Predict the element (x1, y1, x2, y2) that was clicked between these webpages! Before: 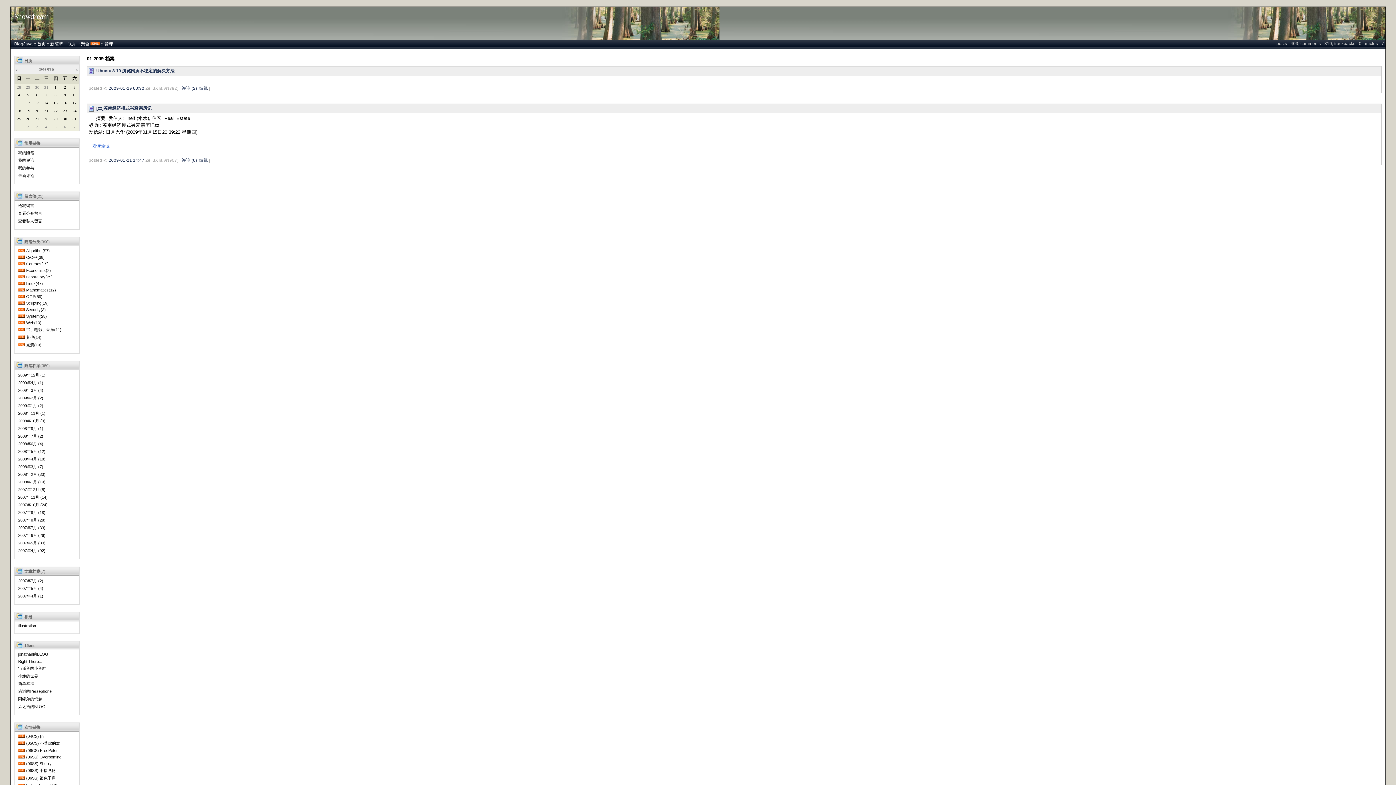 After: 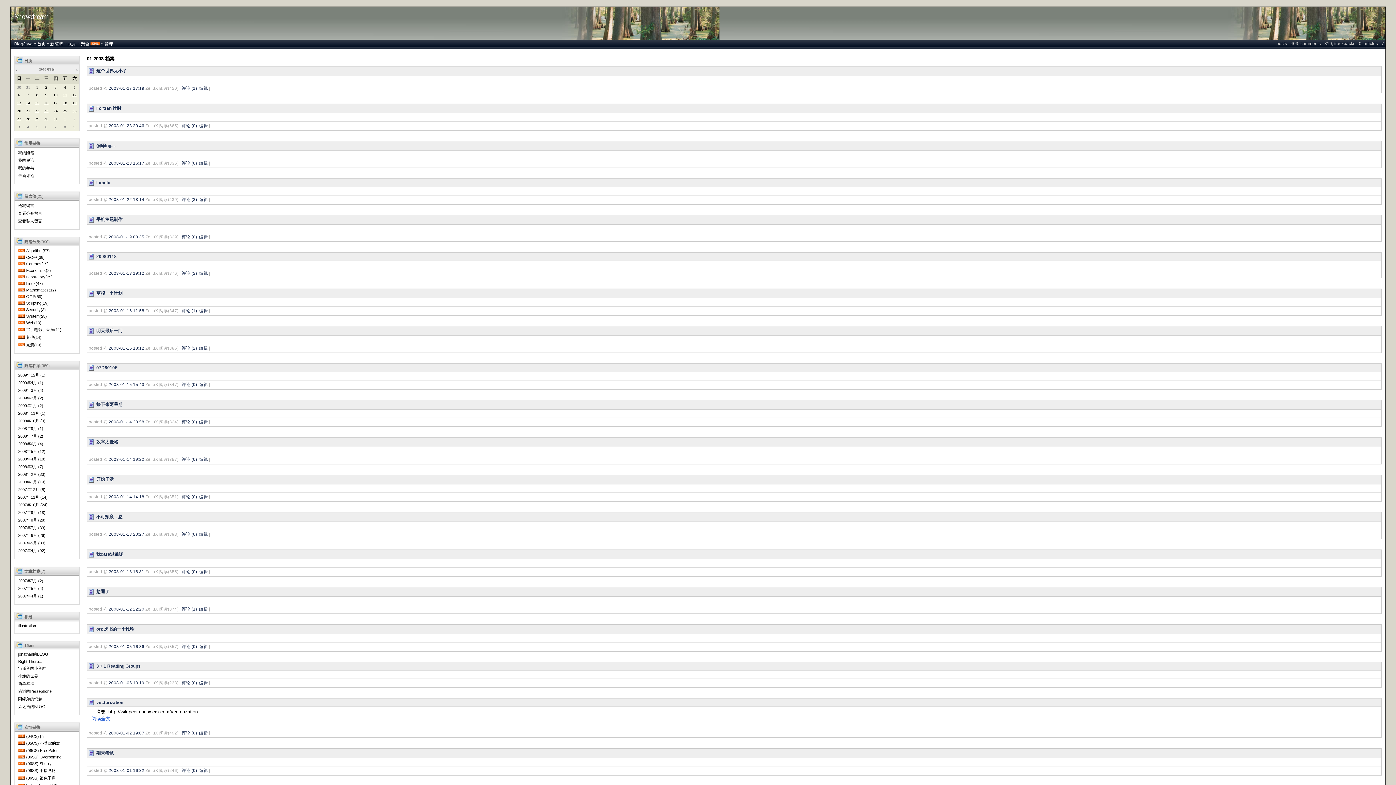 Action: label: 2008年1月 (19) bbox: (17, 479, 46, 485)